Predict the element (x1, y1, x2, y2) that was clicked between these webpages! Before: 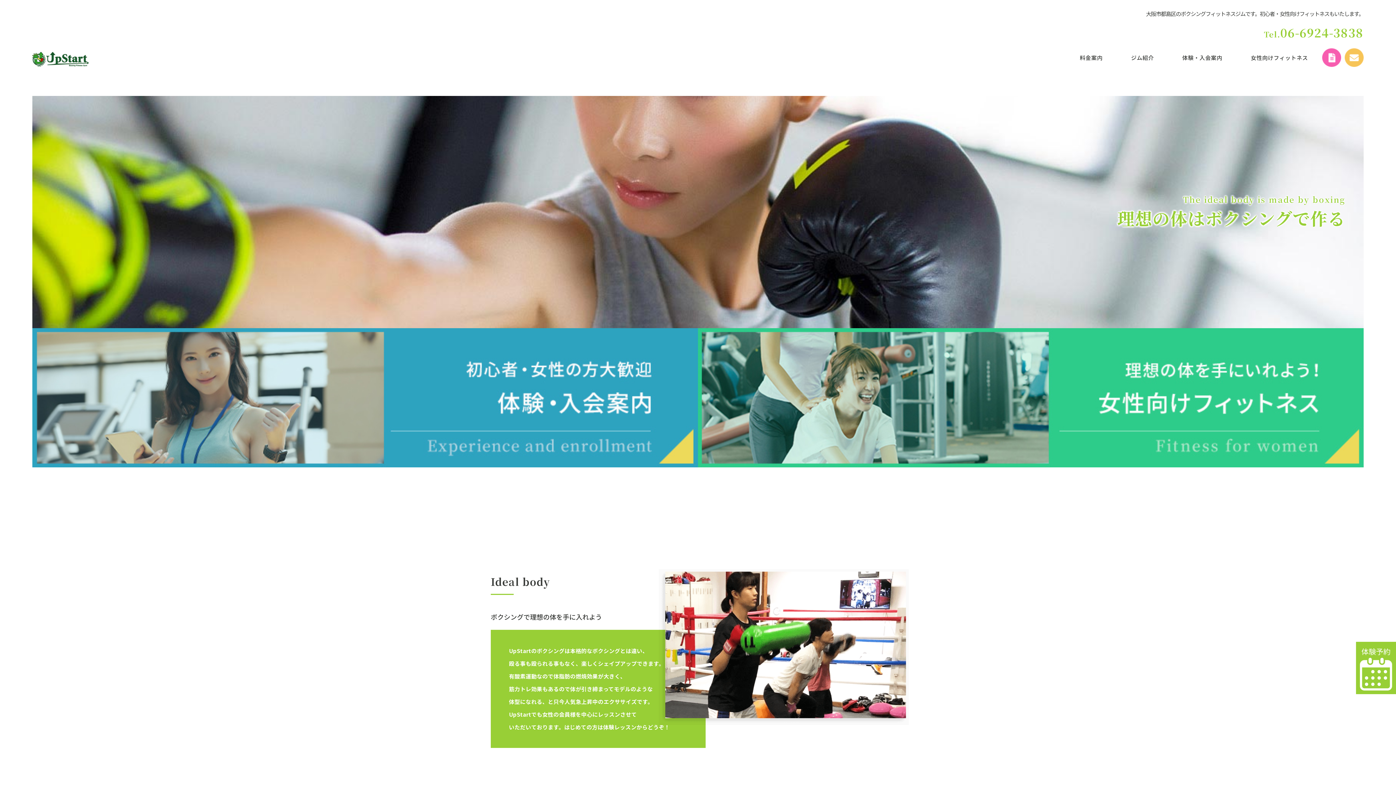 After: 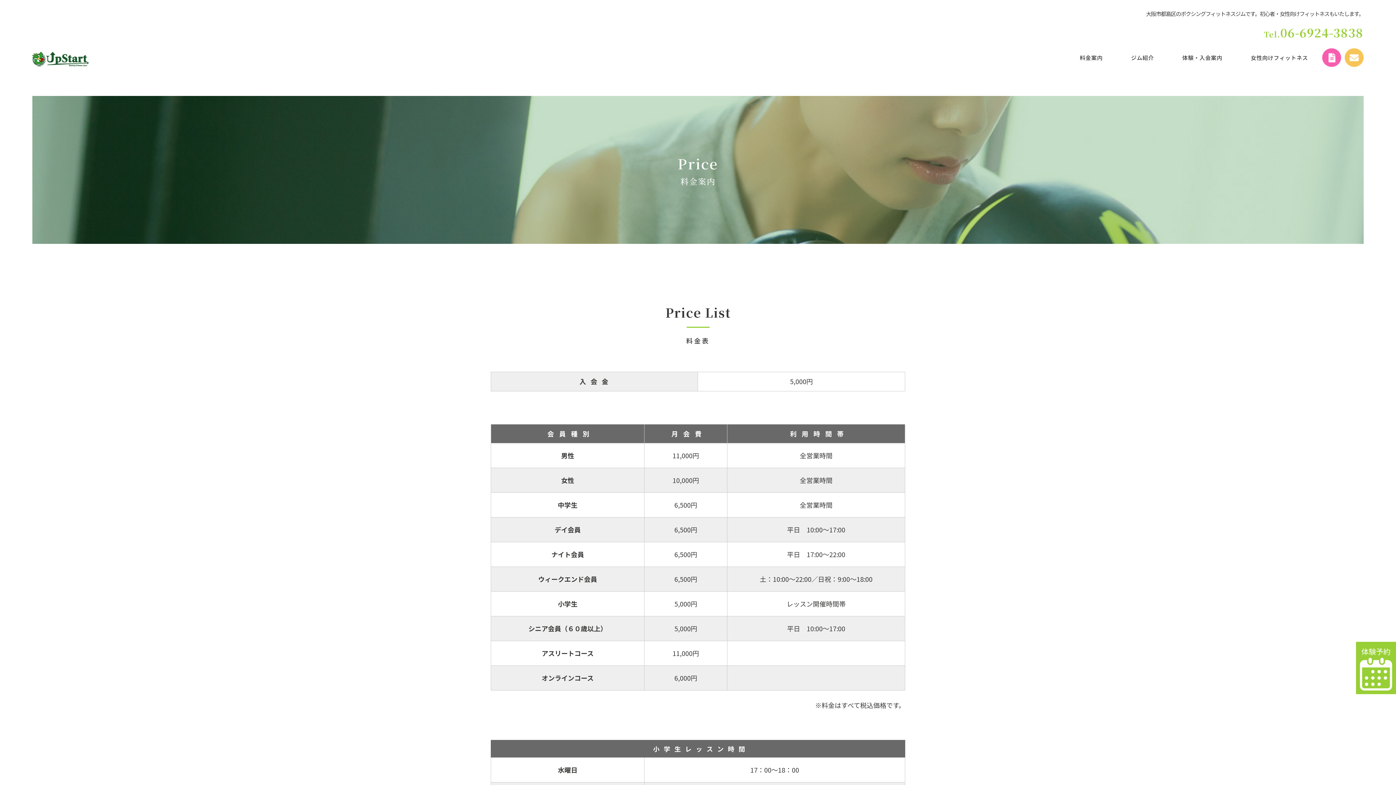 Action: bbox: (1080, 53, 1102, 62) label: 料金案内